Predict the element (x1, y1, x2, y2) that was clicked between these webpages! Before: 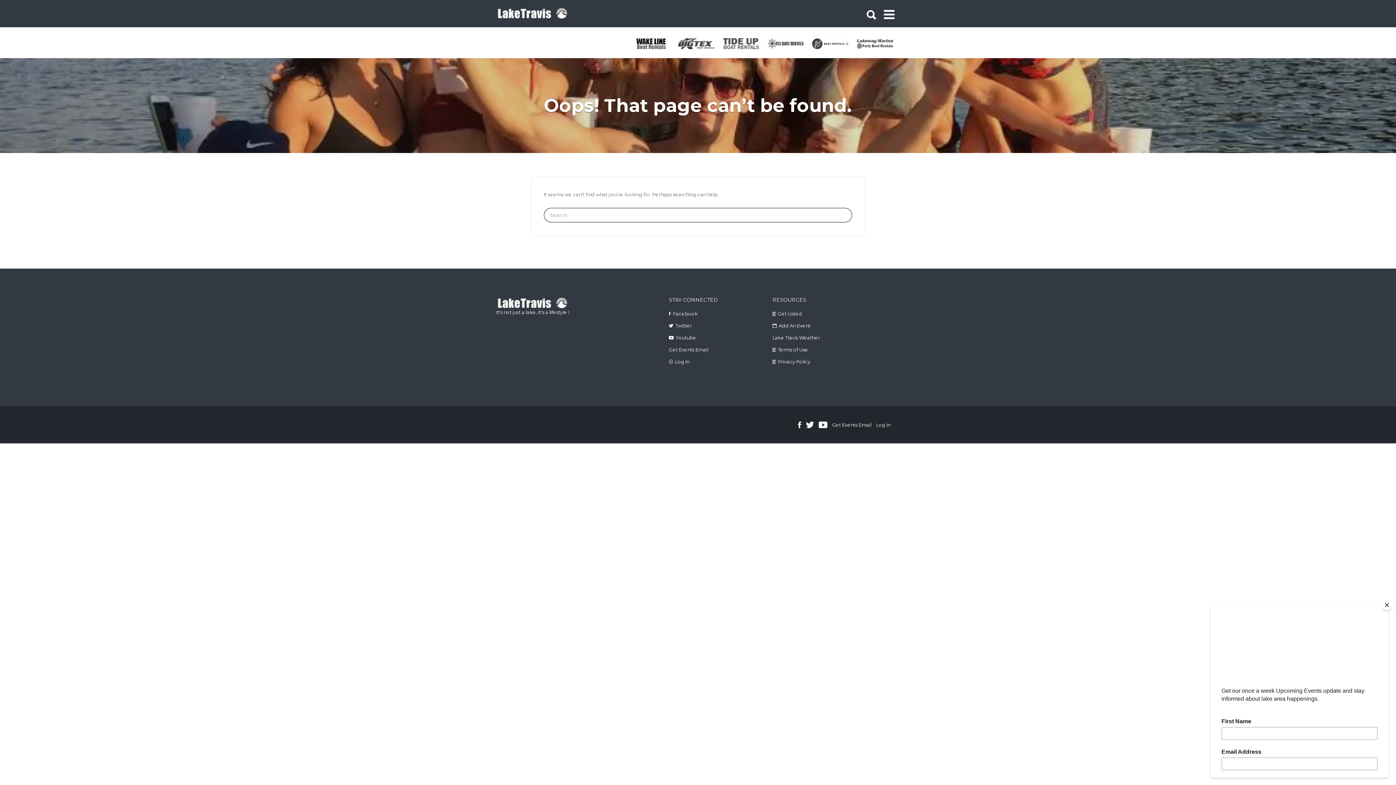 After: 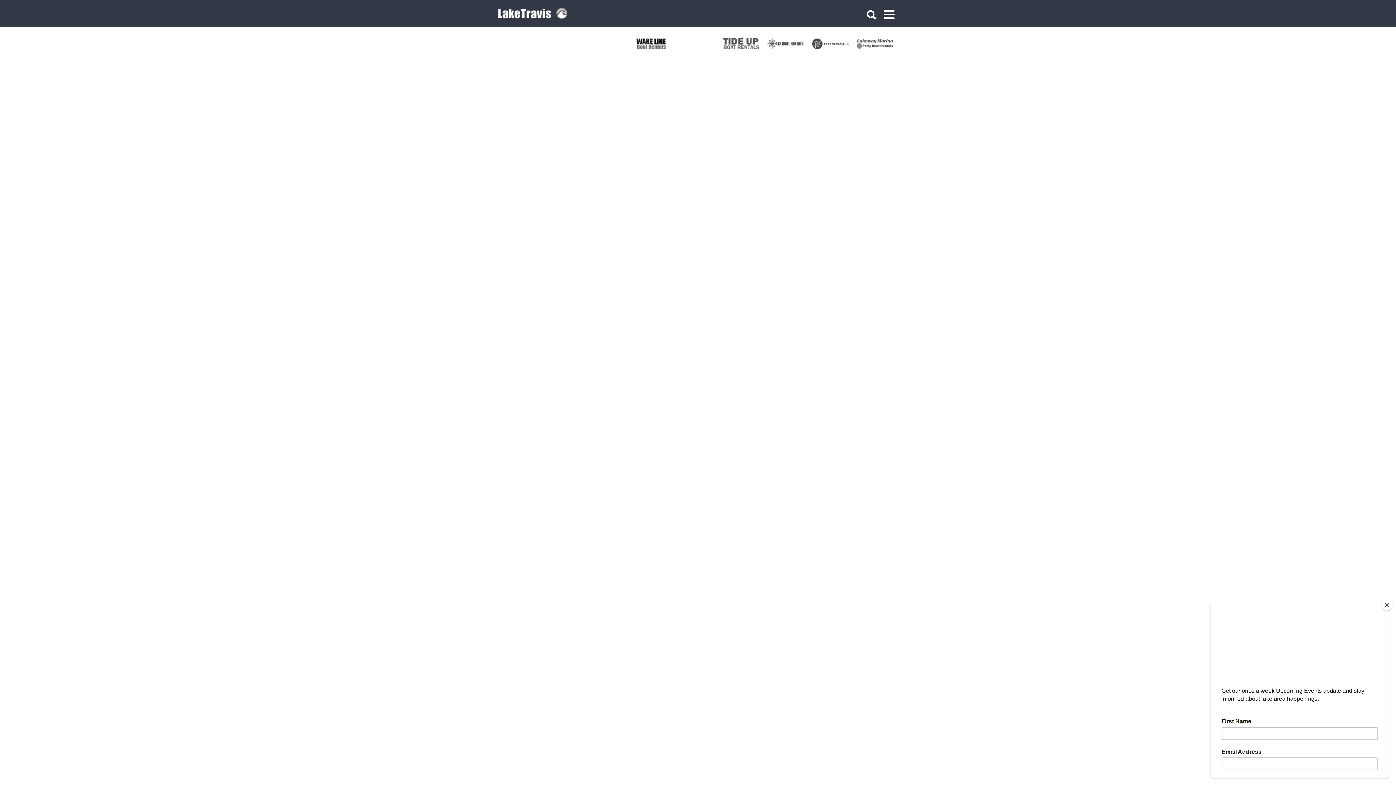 Action: label: Terms of Use bbox: (778, 346, 808, 352)